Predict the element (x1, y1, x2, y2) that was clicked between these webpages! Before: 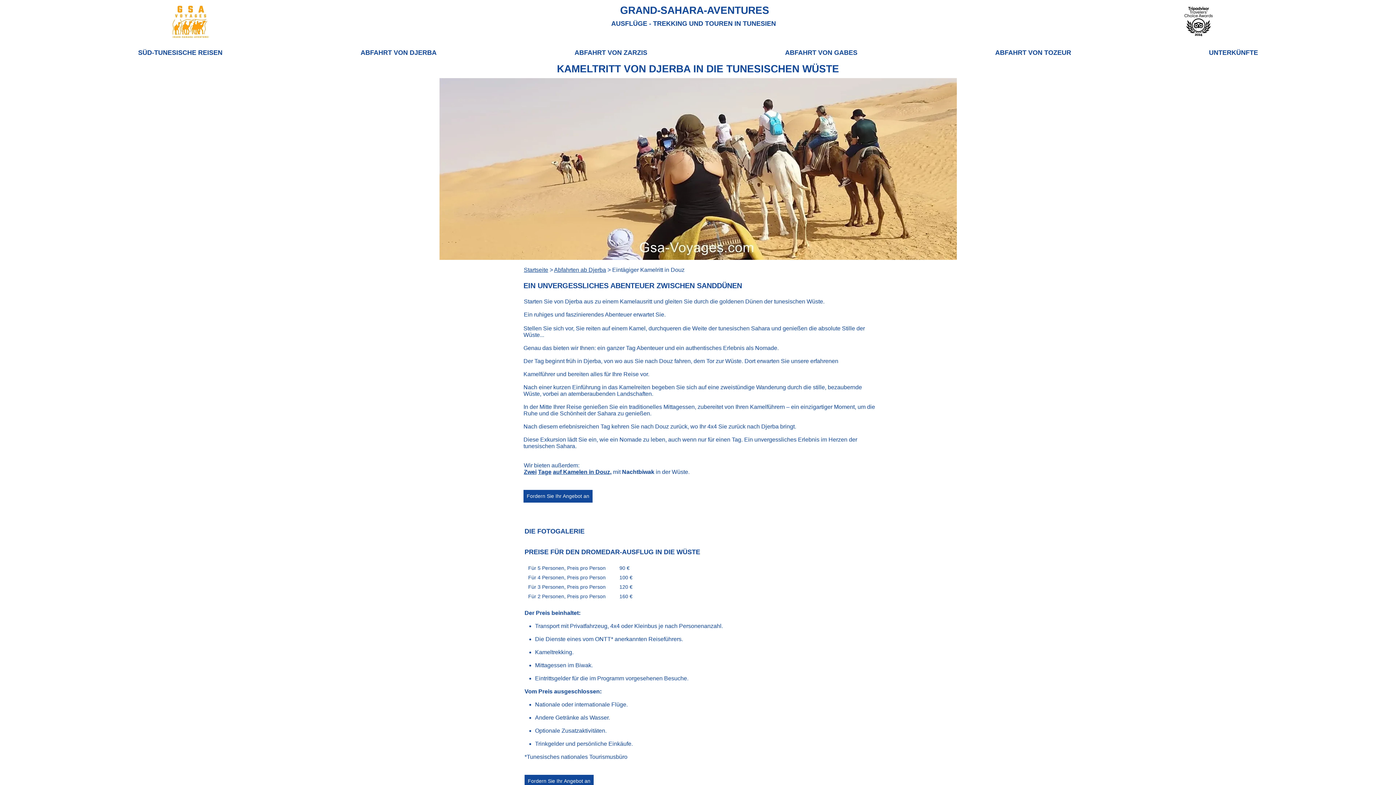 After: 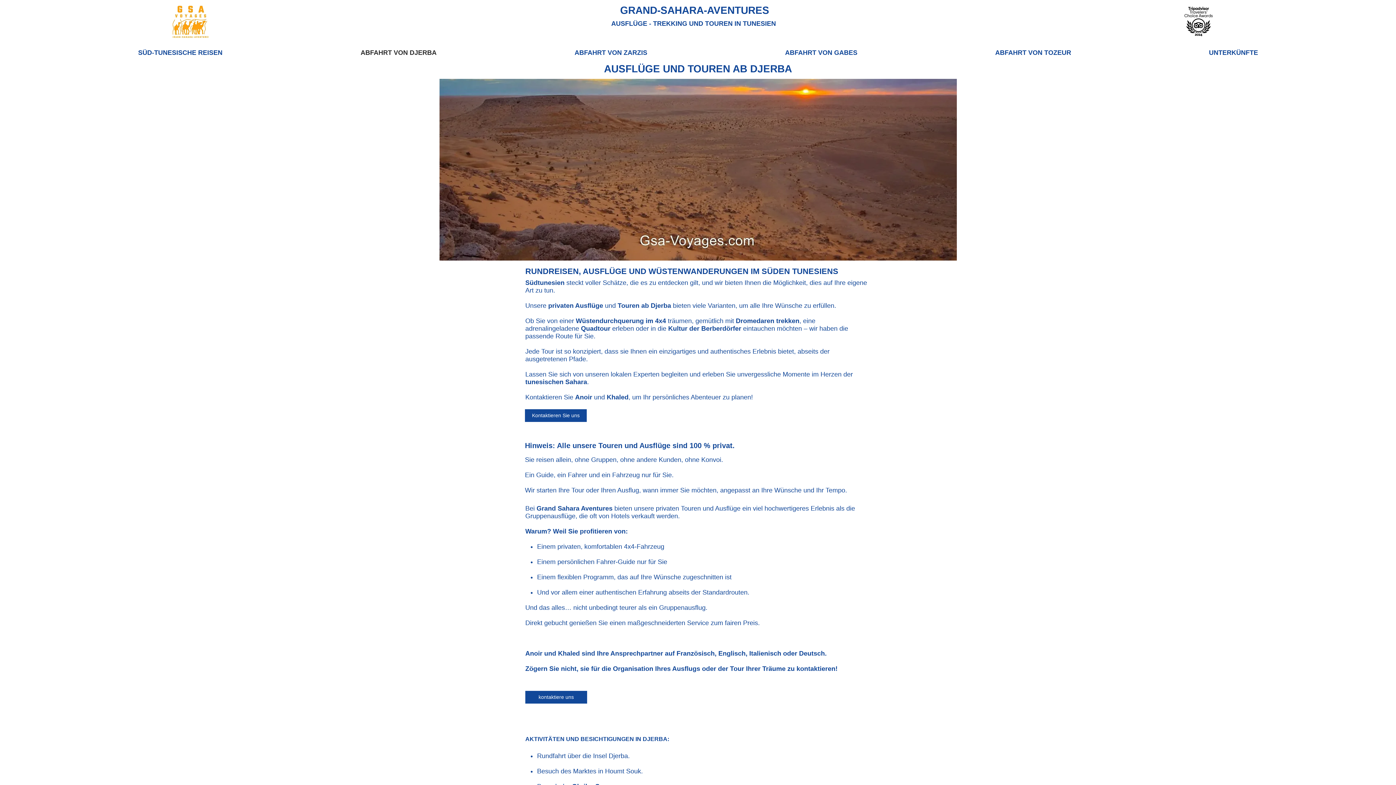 Action: bbox: (554, 266, 606, 273) label: Abfahrten ab Djerba